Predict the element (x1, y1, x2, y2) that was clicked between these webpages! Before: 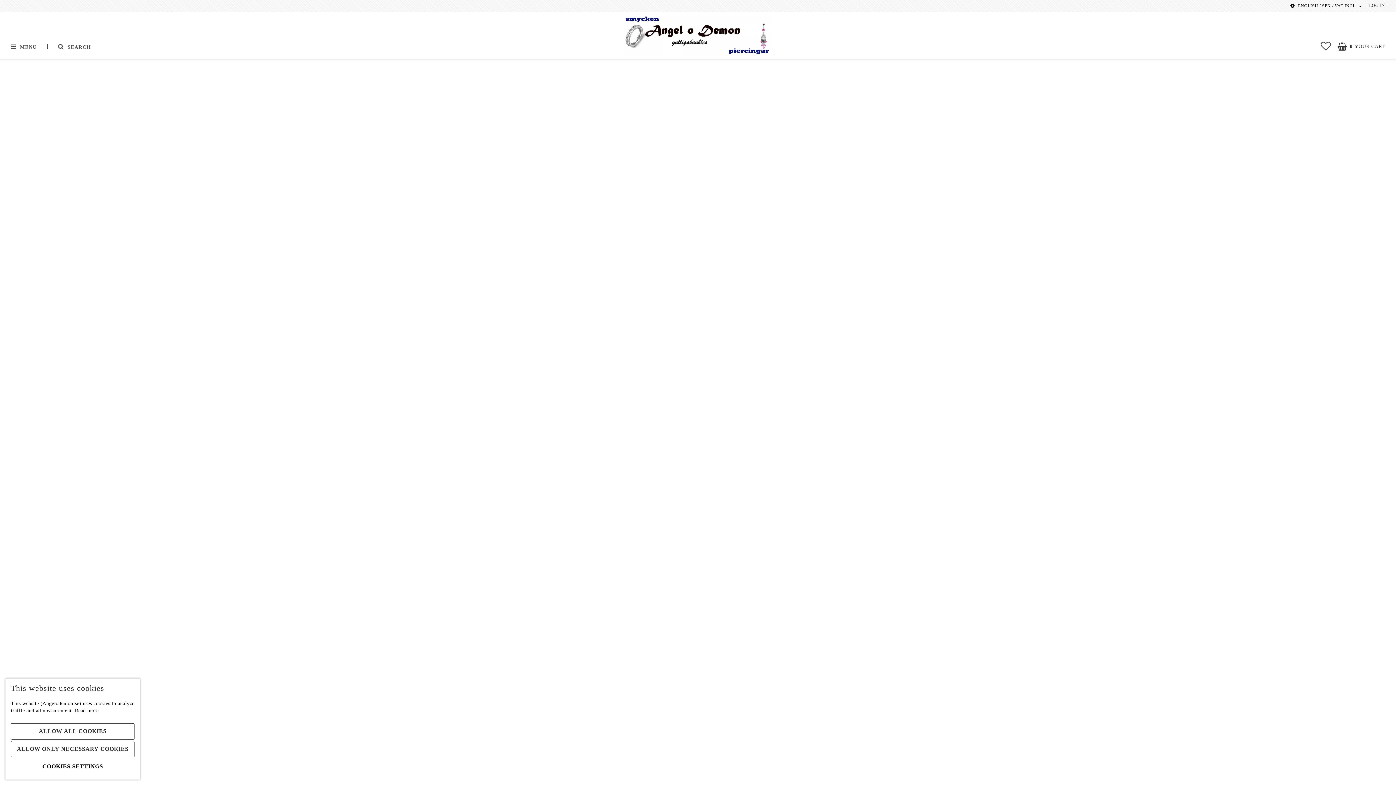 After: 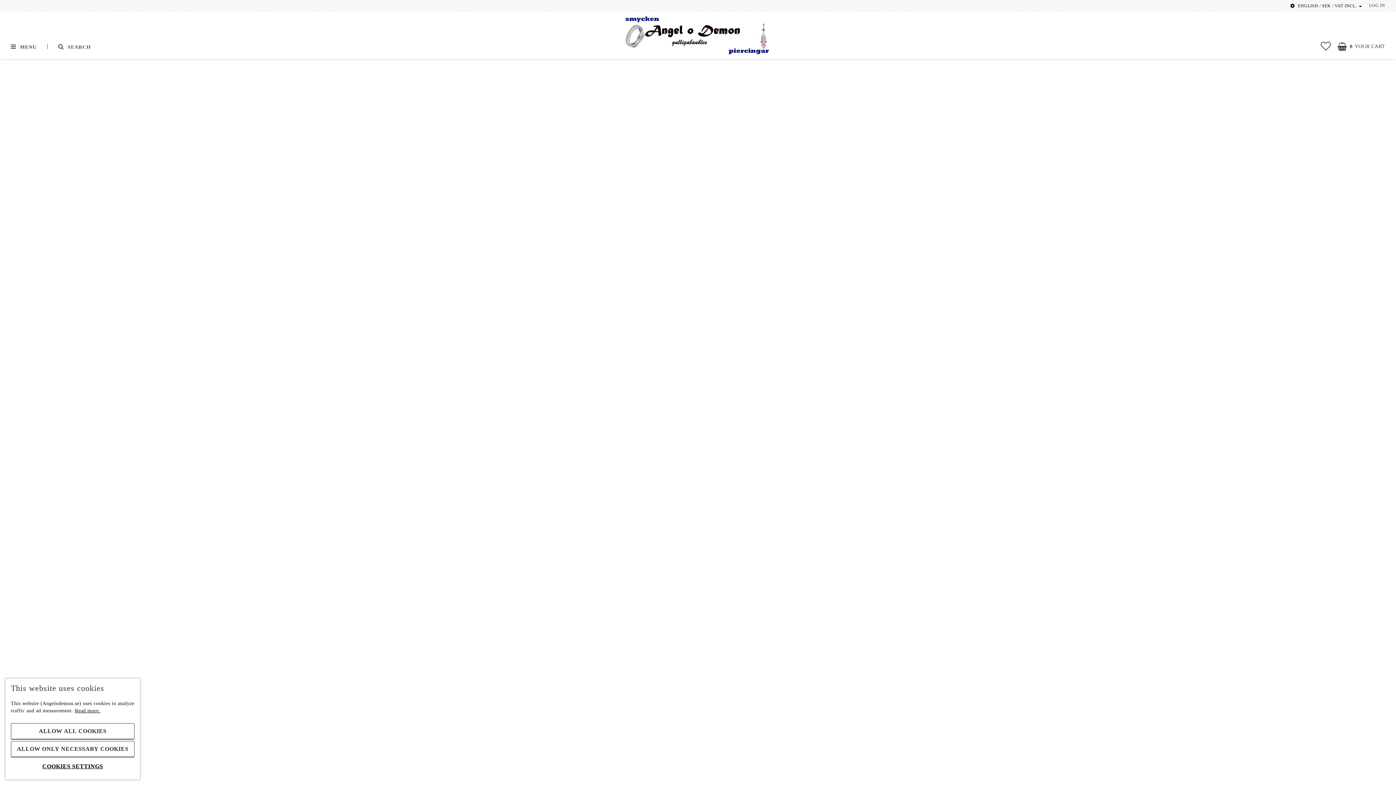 Action: bbox: (797, 393, 876, 399) label: Pendants